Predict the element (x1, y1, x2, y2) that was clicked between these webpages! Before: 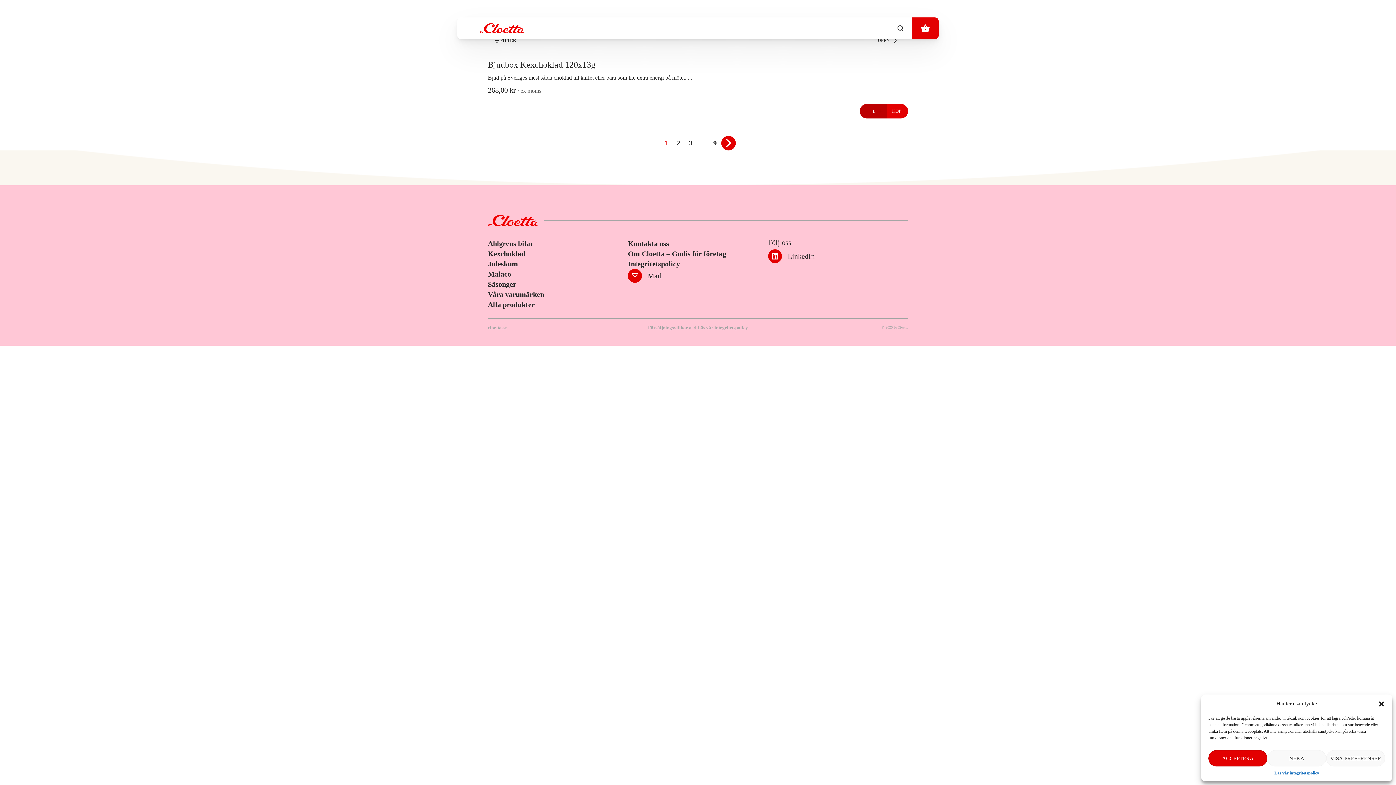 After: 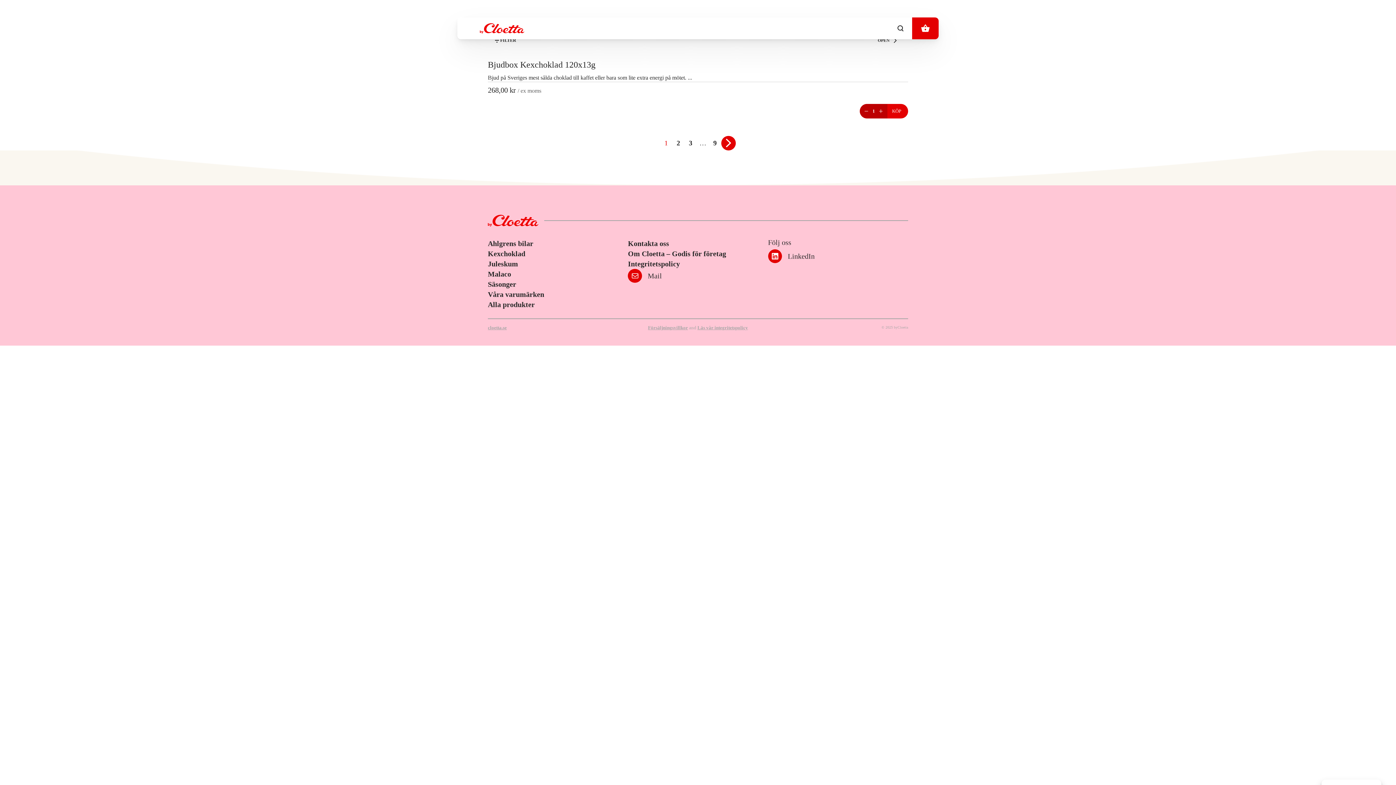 Action: bbox: (1267, 750, 1326, 766) label: NEKA